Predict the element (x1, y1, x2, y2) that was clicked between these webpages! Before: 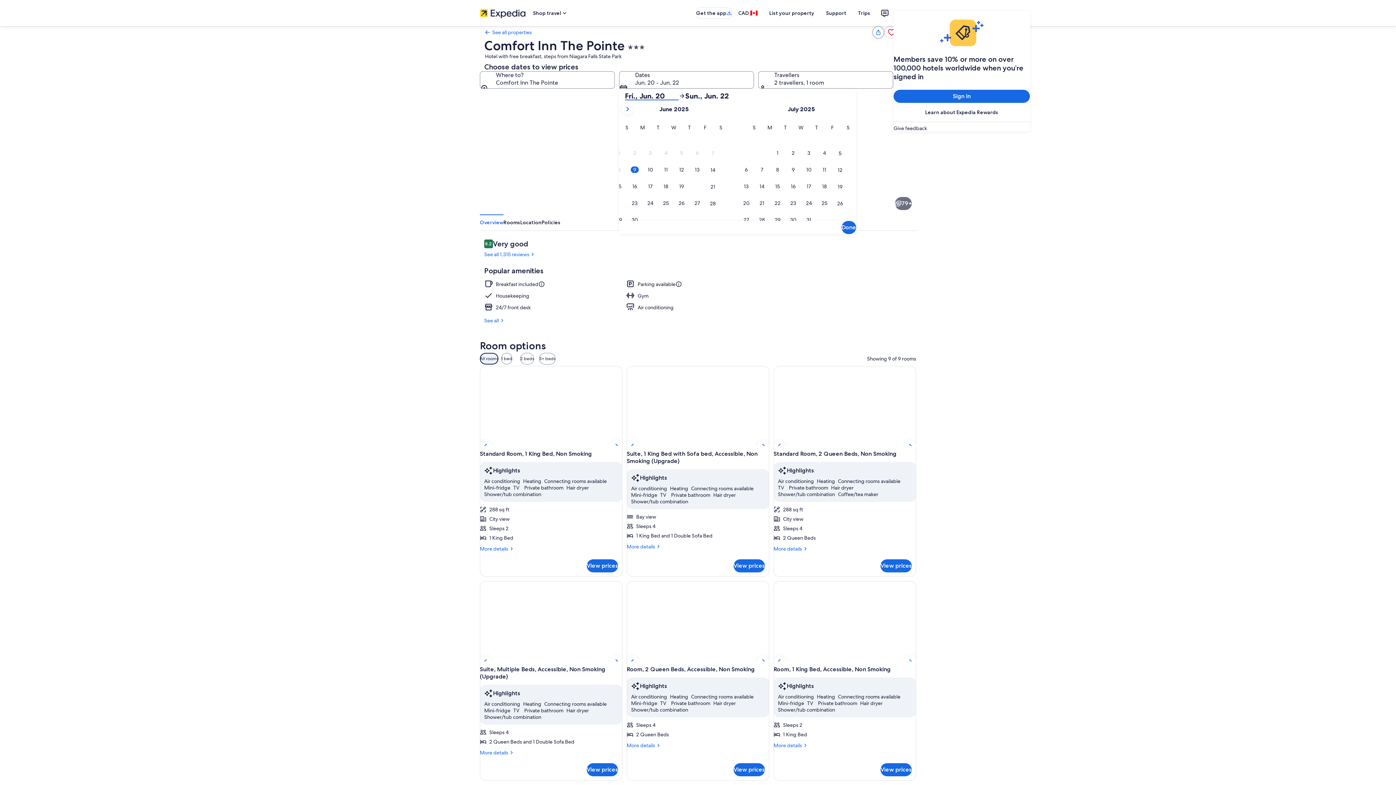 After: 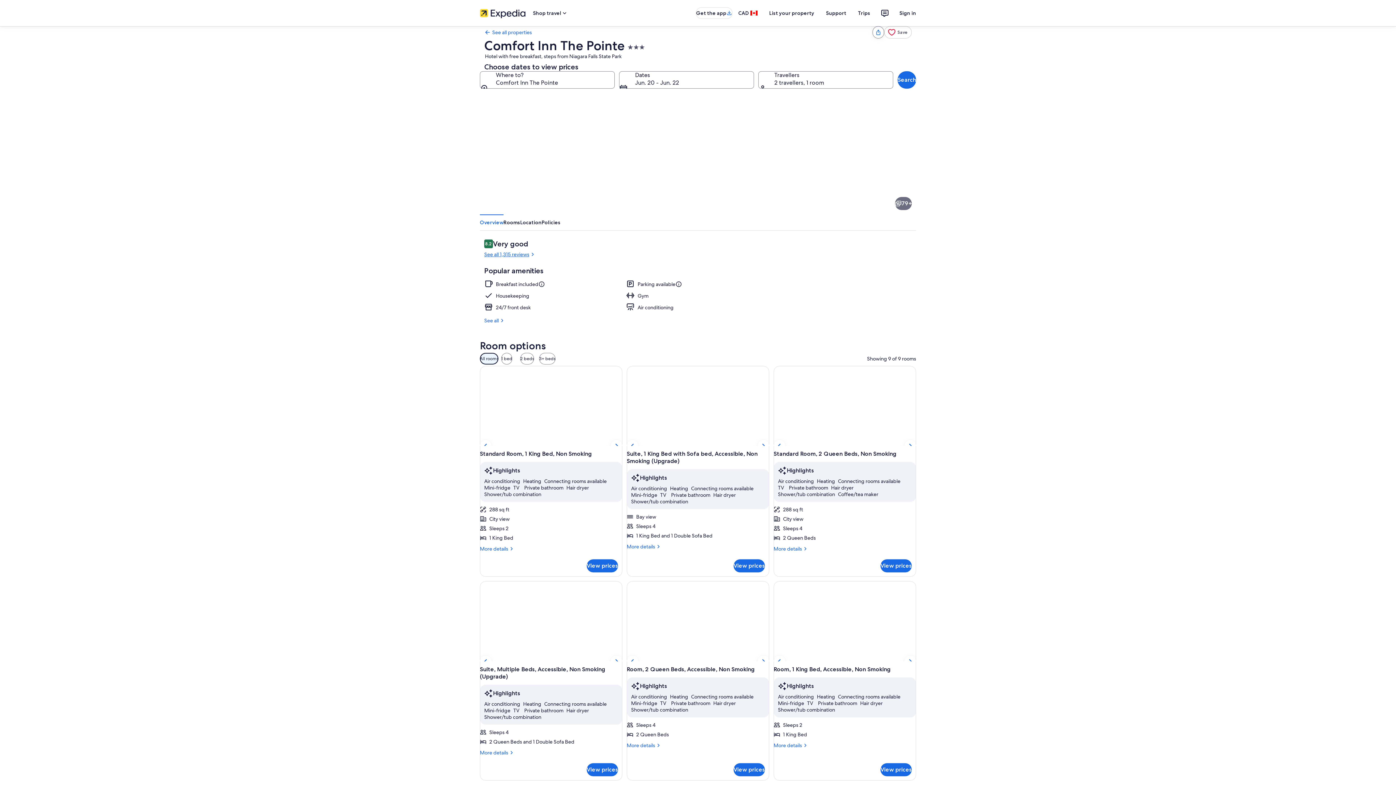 Action: label: See all 1,315 reviews bbox: (484, 251, 765, 257)